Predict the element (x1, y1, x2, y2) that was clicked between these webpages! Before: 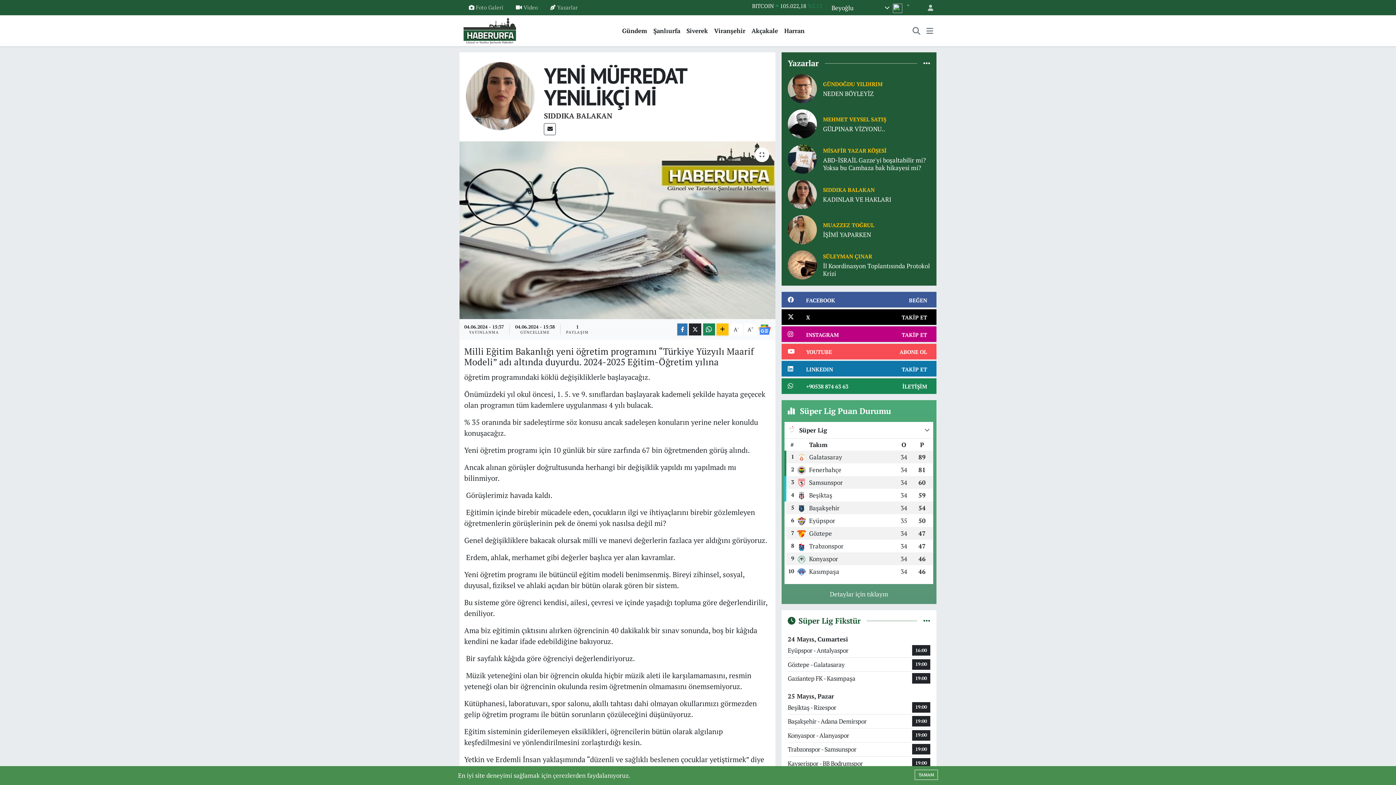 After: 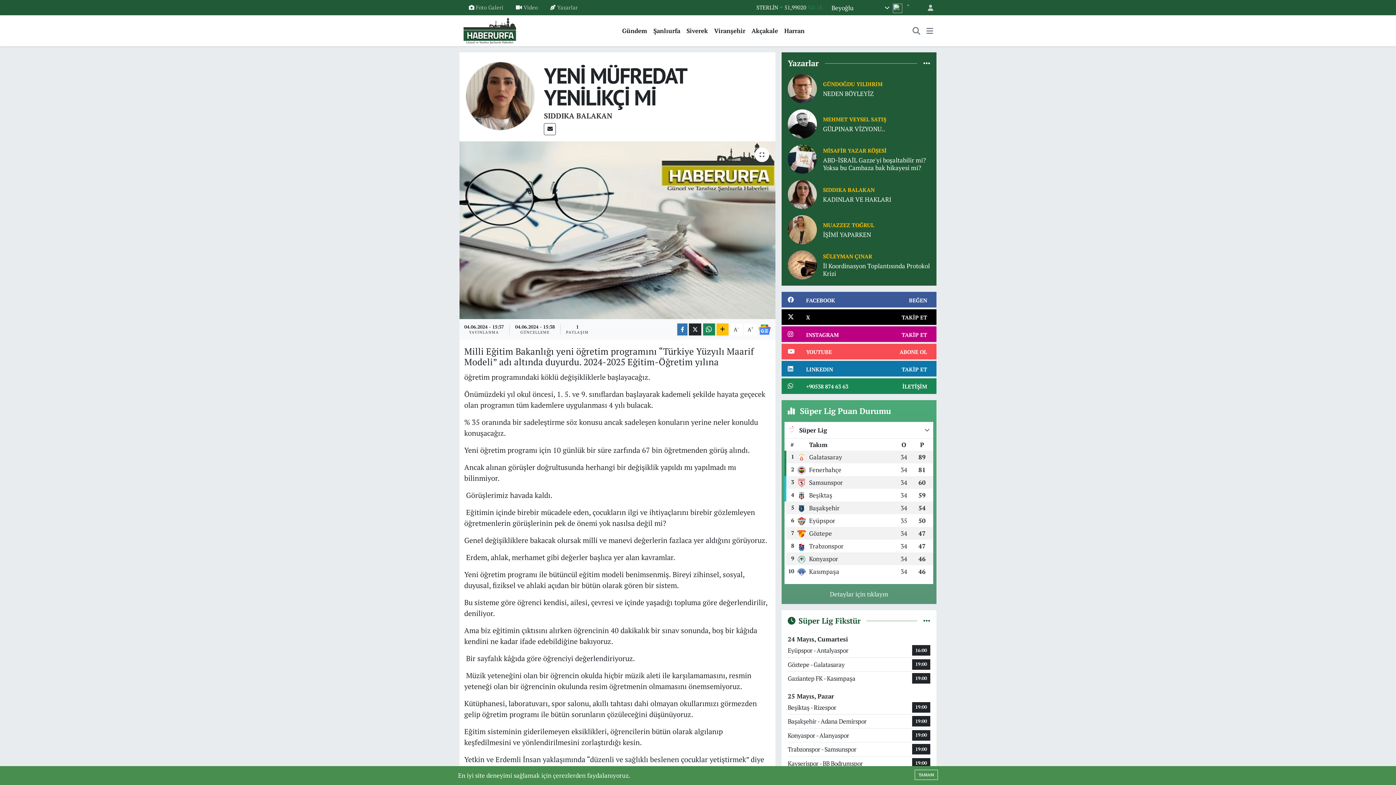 Action: label: +90538 874 63 63
İLETİŞİM bbox: (781, 378, 936, 394)